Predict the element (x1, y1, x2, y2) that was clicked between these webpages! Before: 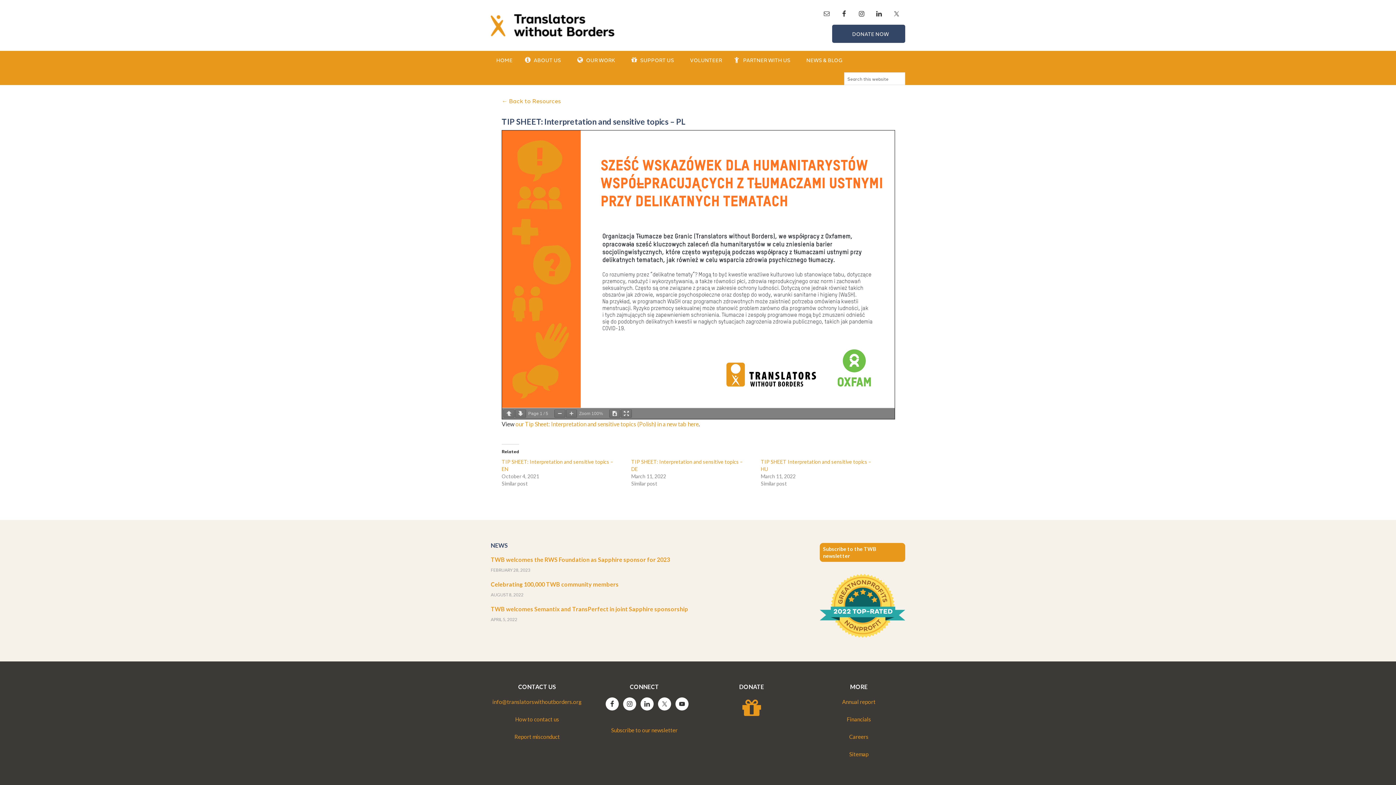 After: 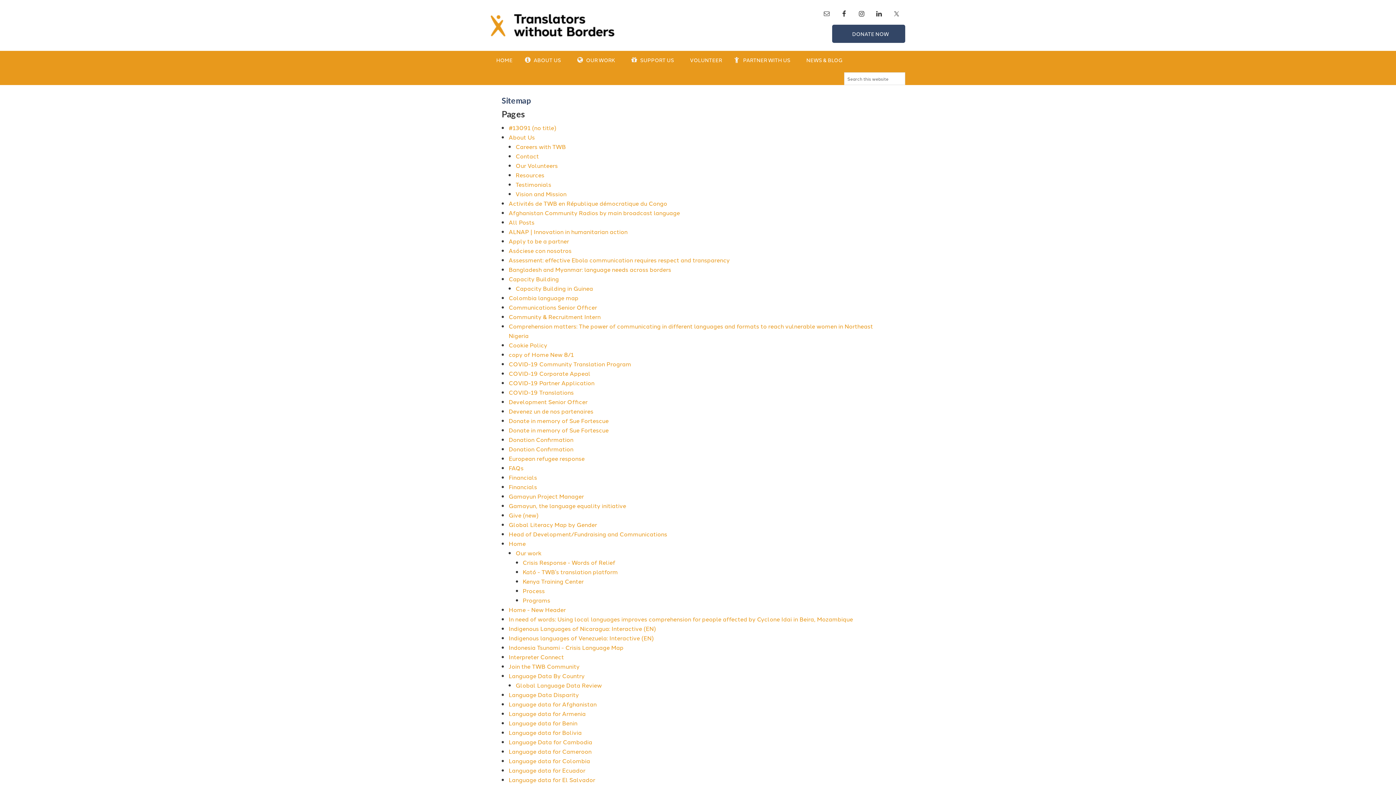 Action: bbox: (849, 751, 868, 757) label: Sitemap